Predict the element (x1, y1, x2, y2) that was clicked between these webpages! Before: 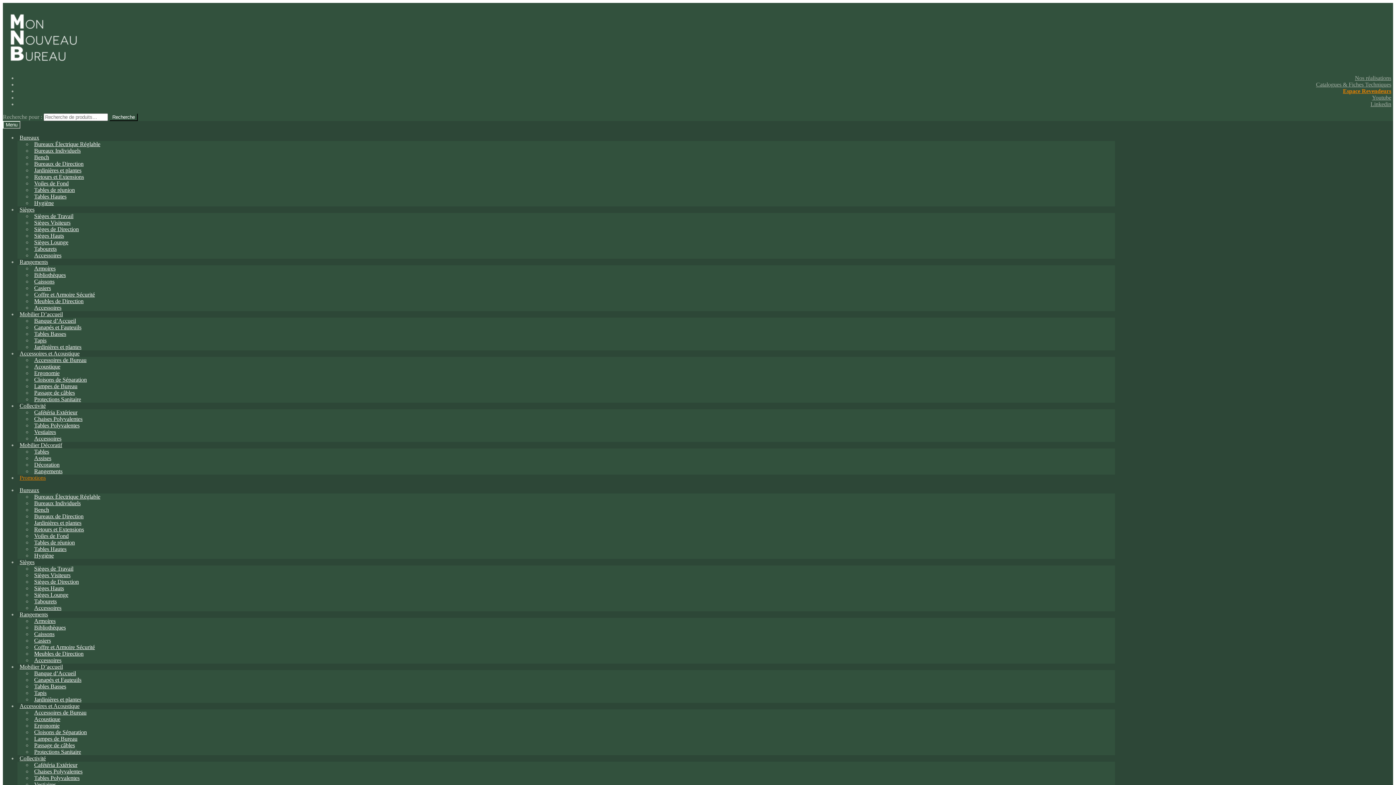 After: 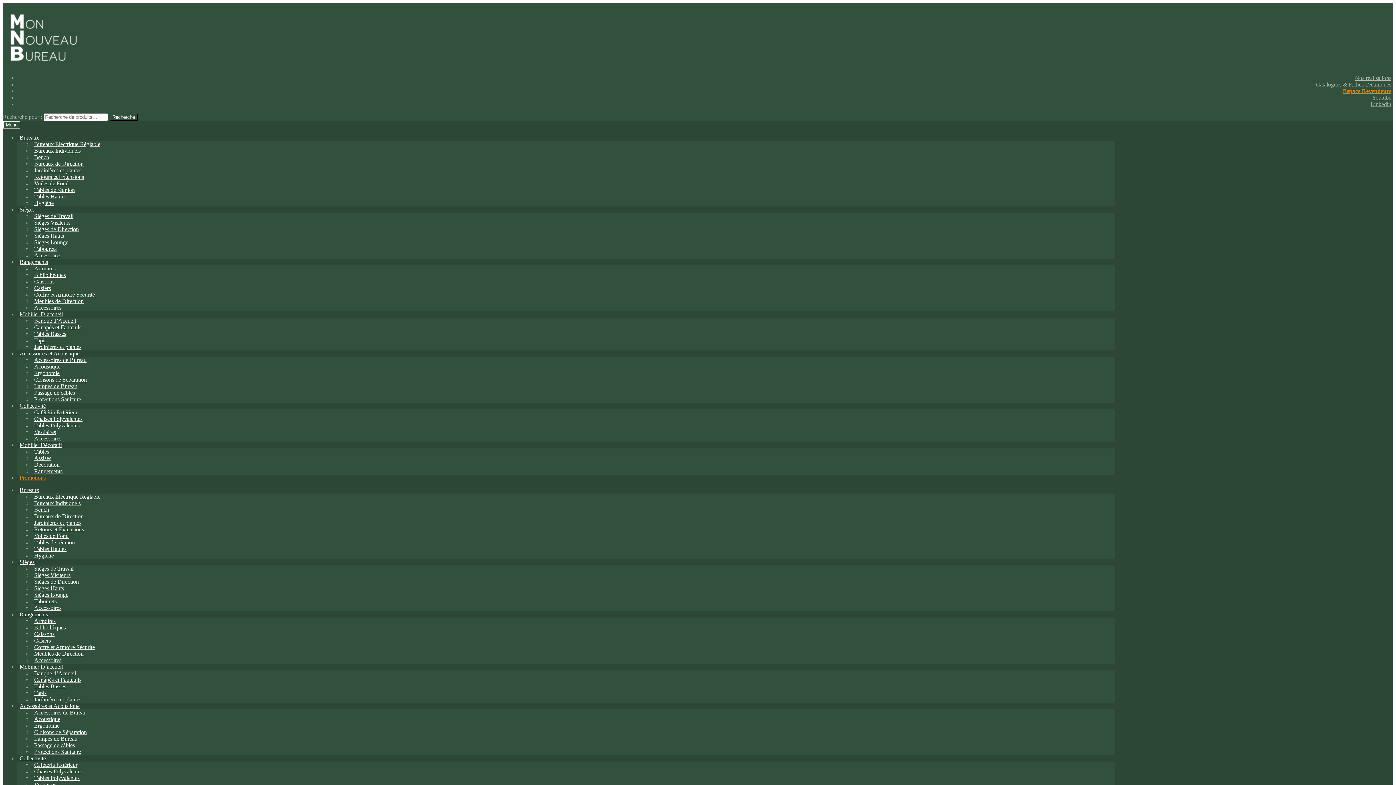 Action: label: Protections Sanitaire bbox: (32, 744, 83, 759)